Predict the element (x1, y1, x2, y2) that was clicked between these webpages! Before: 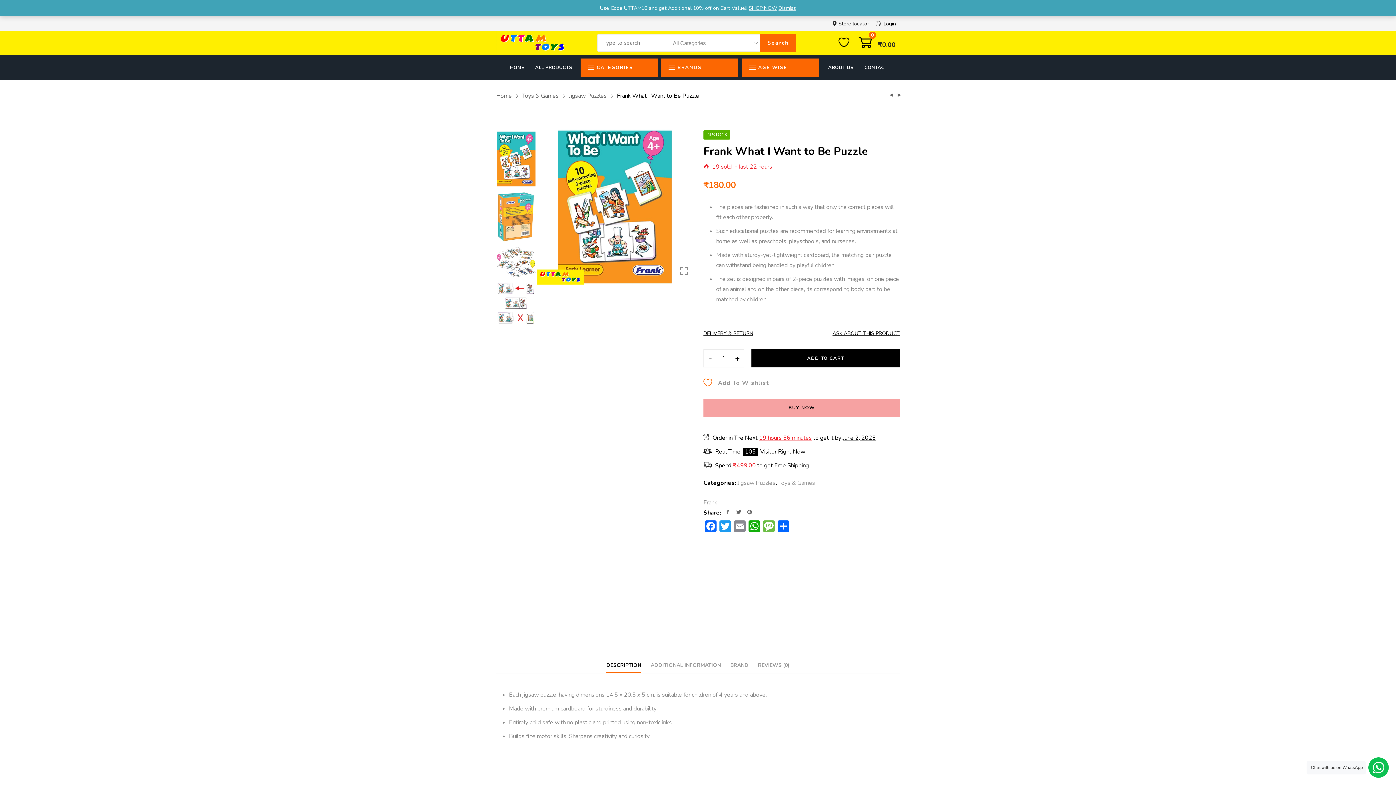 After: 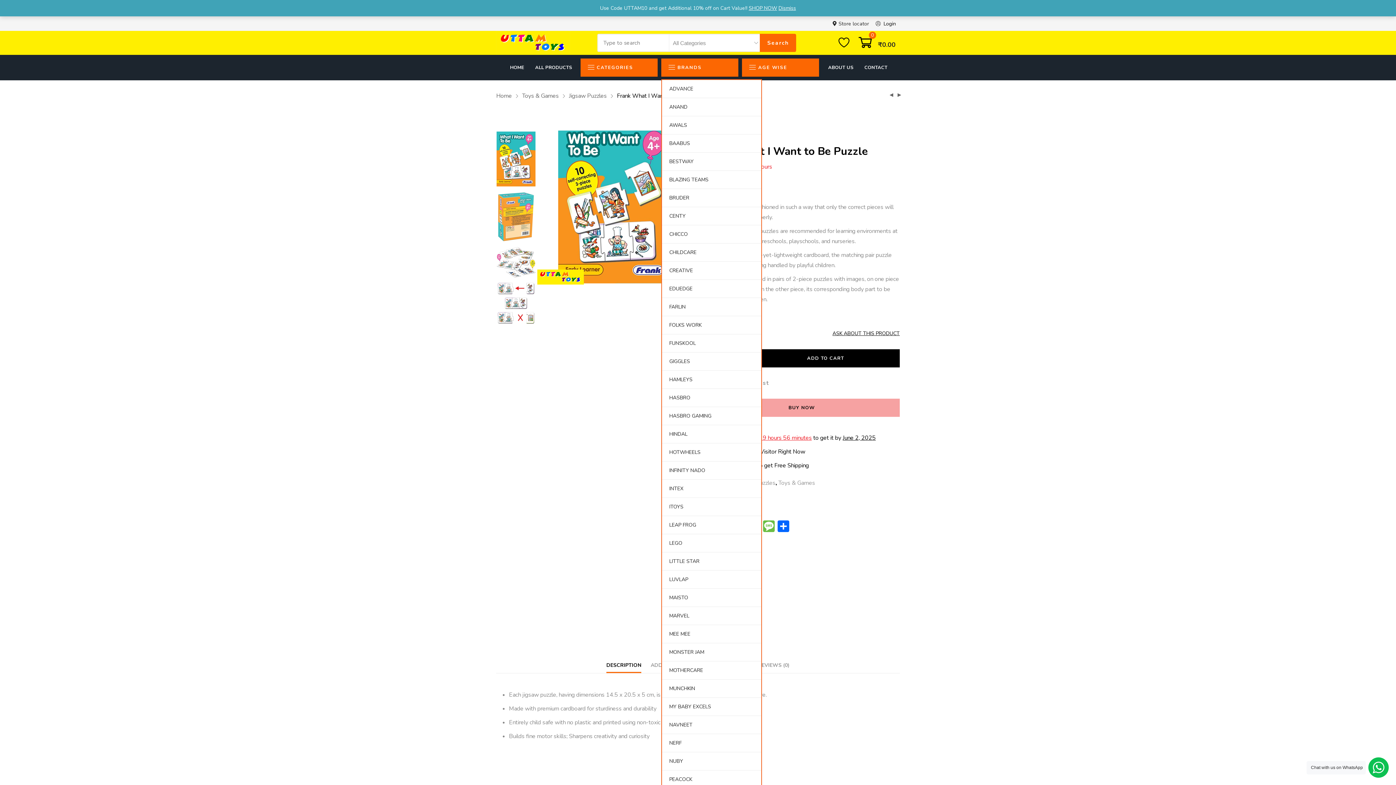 Action: bbox: (661, 58, 738, 76) label: BRANDS